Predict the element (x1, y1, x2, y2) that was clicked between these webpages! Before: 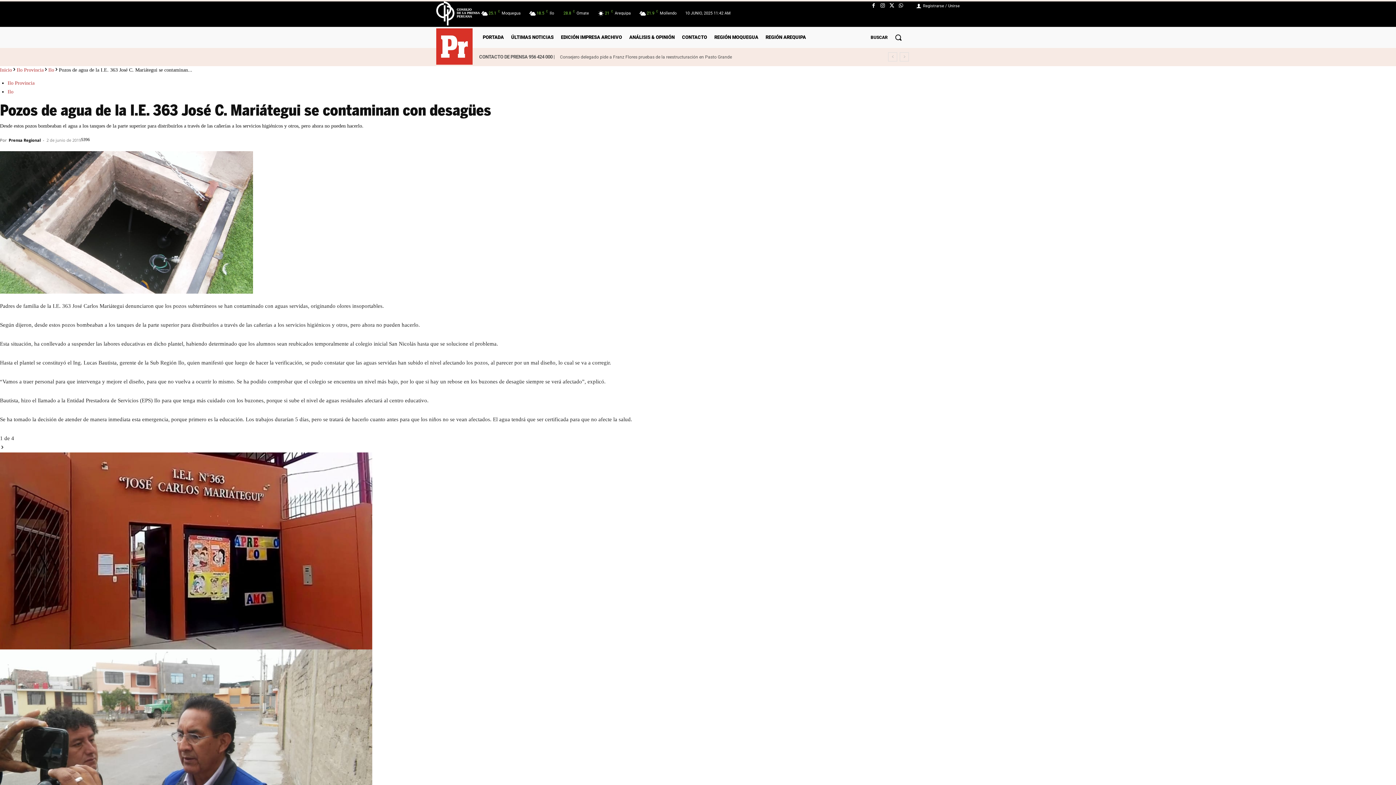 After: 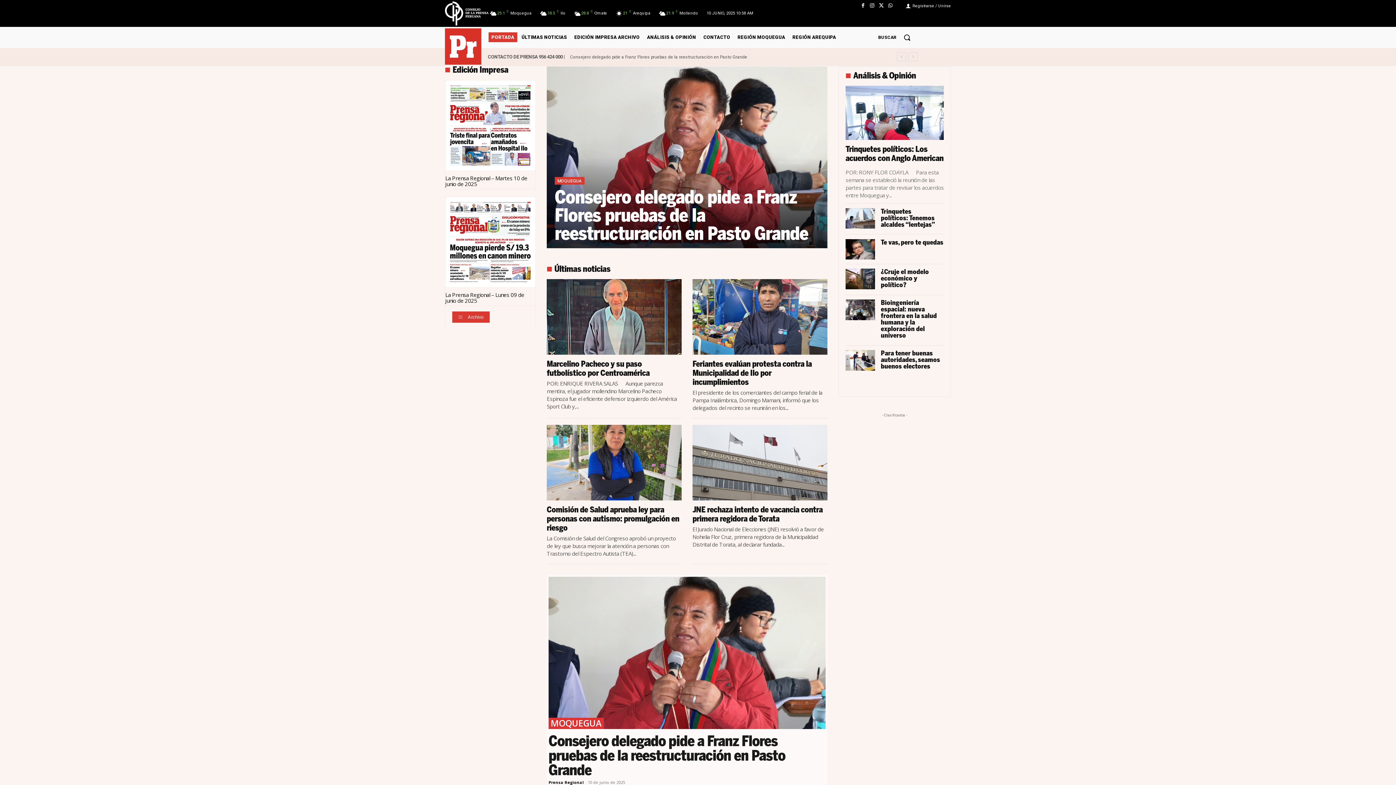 Action: bbox: (436, 28, 472, 64)